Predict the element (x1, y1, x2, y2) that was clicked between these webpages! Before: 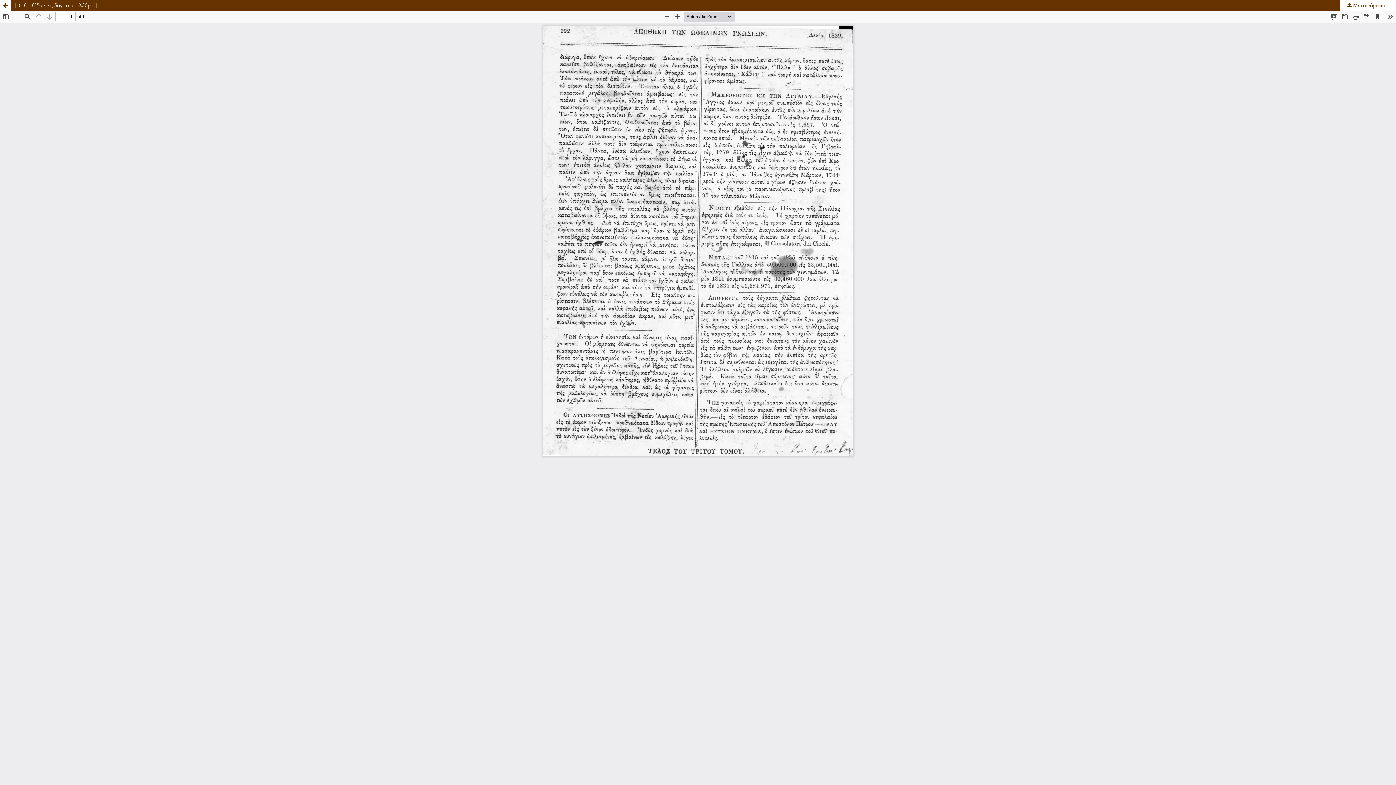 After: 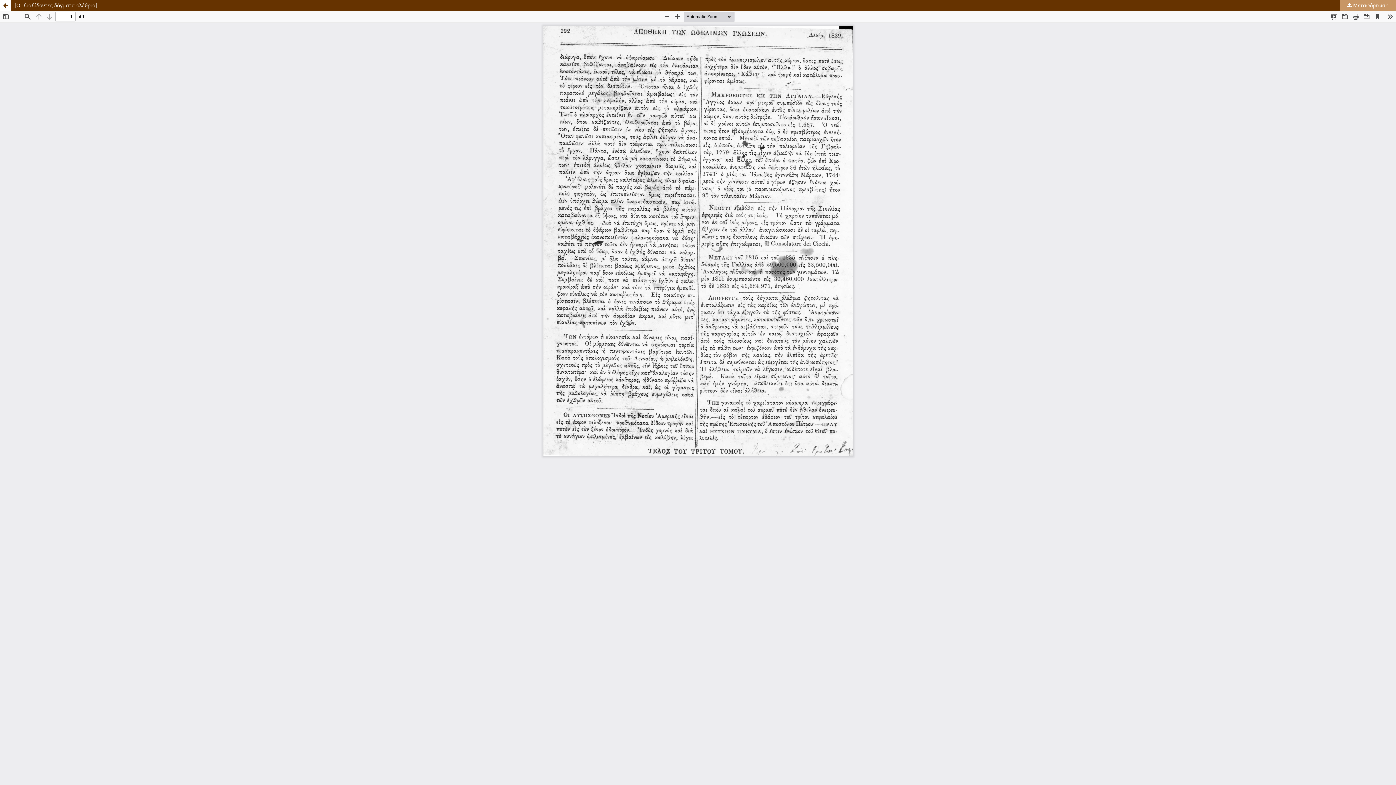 Action: label:  Μεταφόρτωση bbox: (1339, 0, 1396, 10)